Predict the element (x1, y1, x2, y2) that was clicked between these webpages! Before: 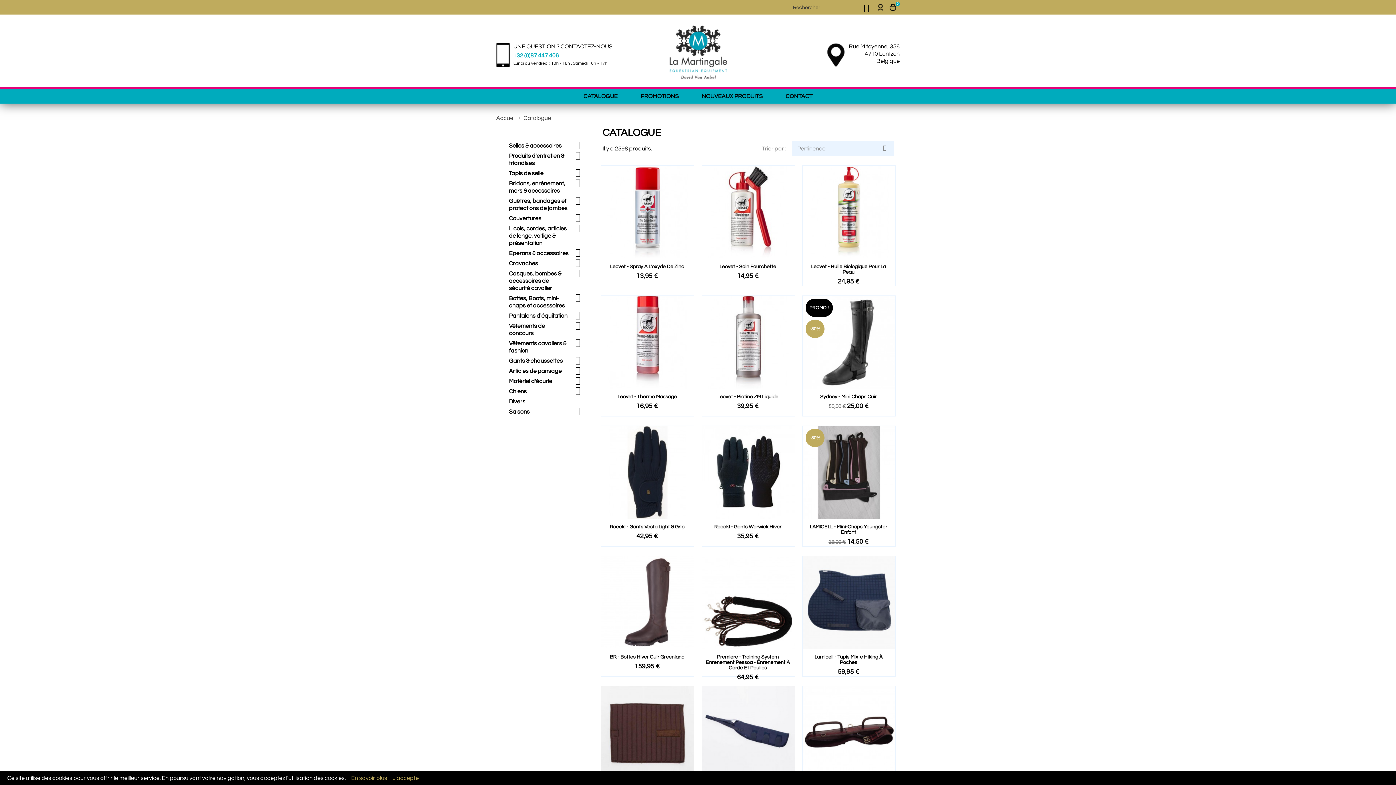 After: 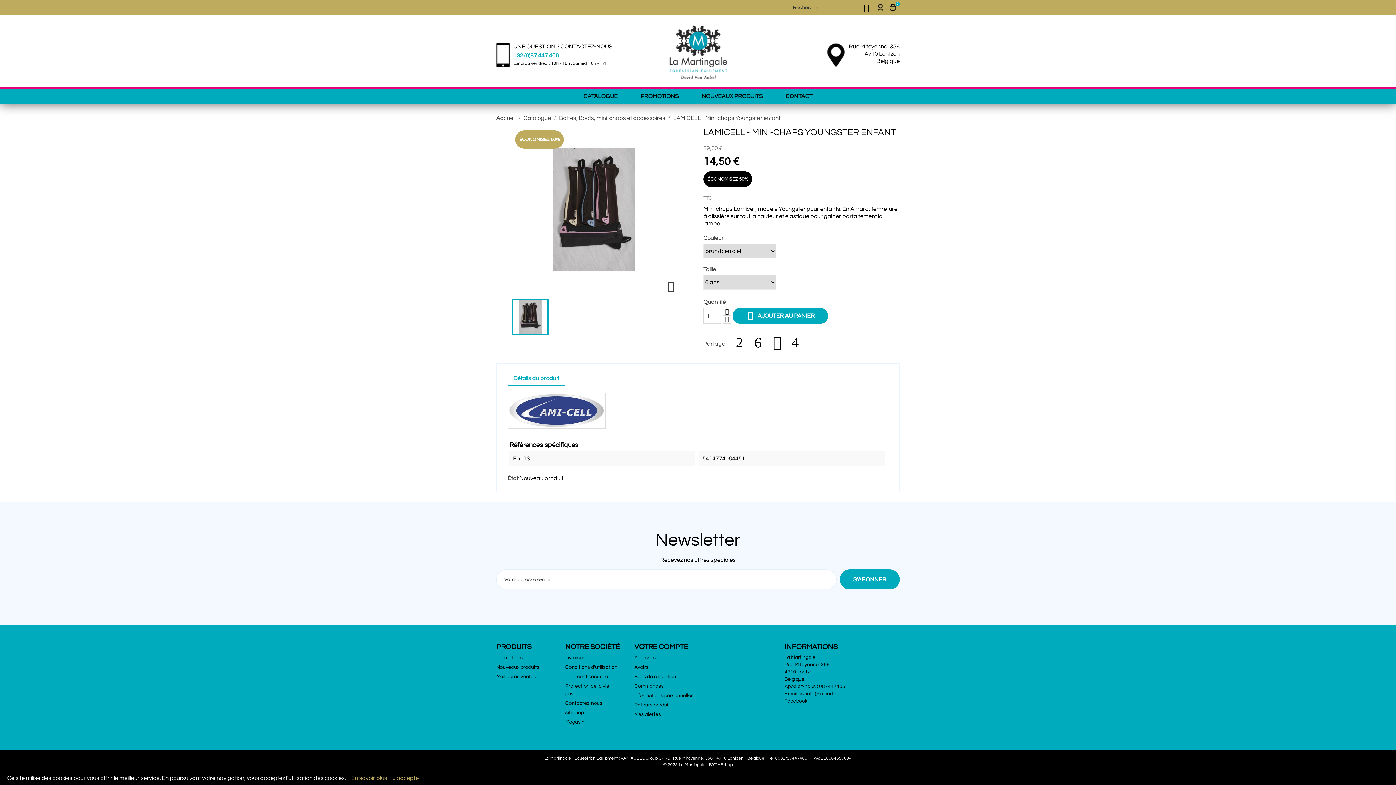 Action: bbox: (810, 525, 887, 536) label: LAMICELL - Mini-Chaps Youngster Enfant